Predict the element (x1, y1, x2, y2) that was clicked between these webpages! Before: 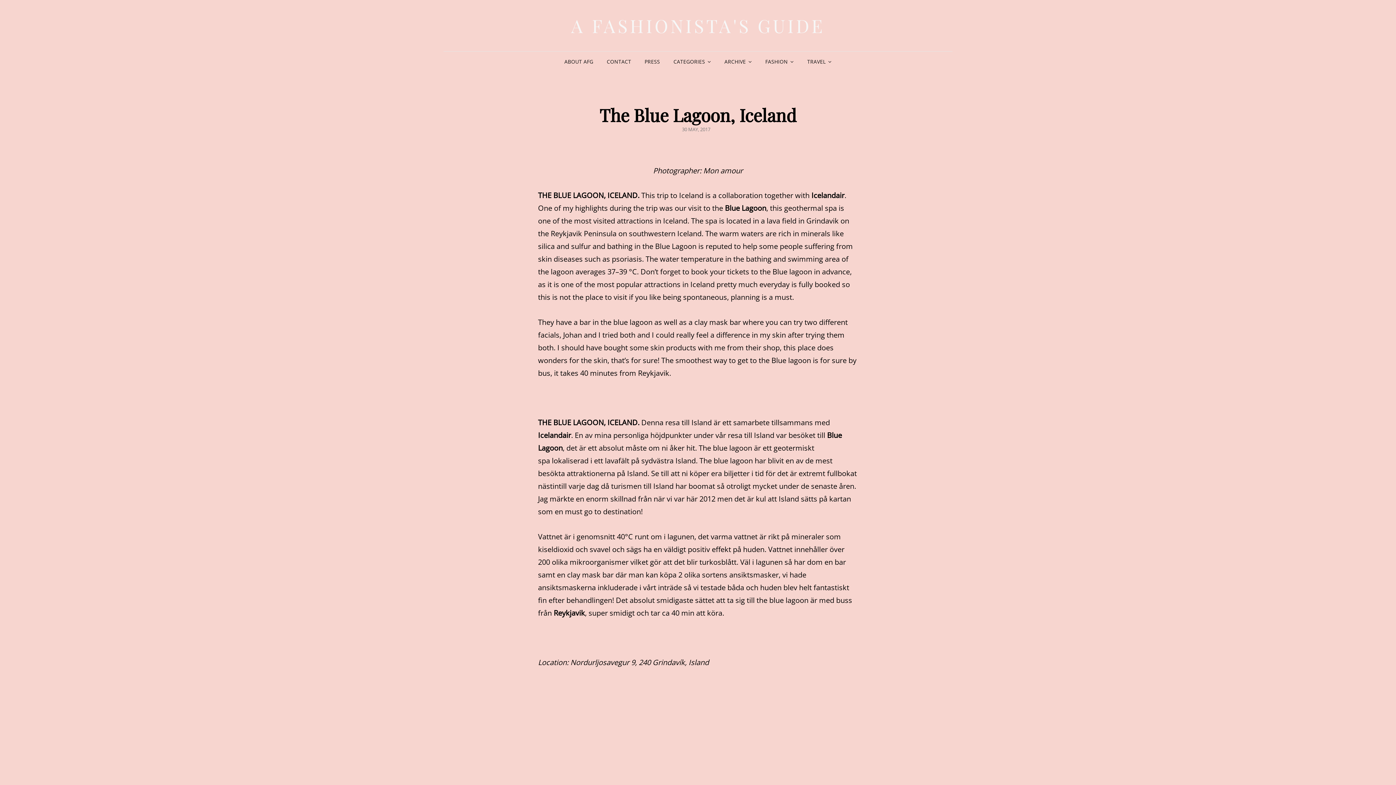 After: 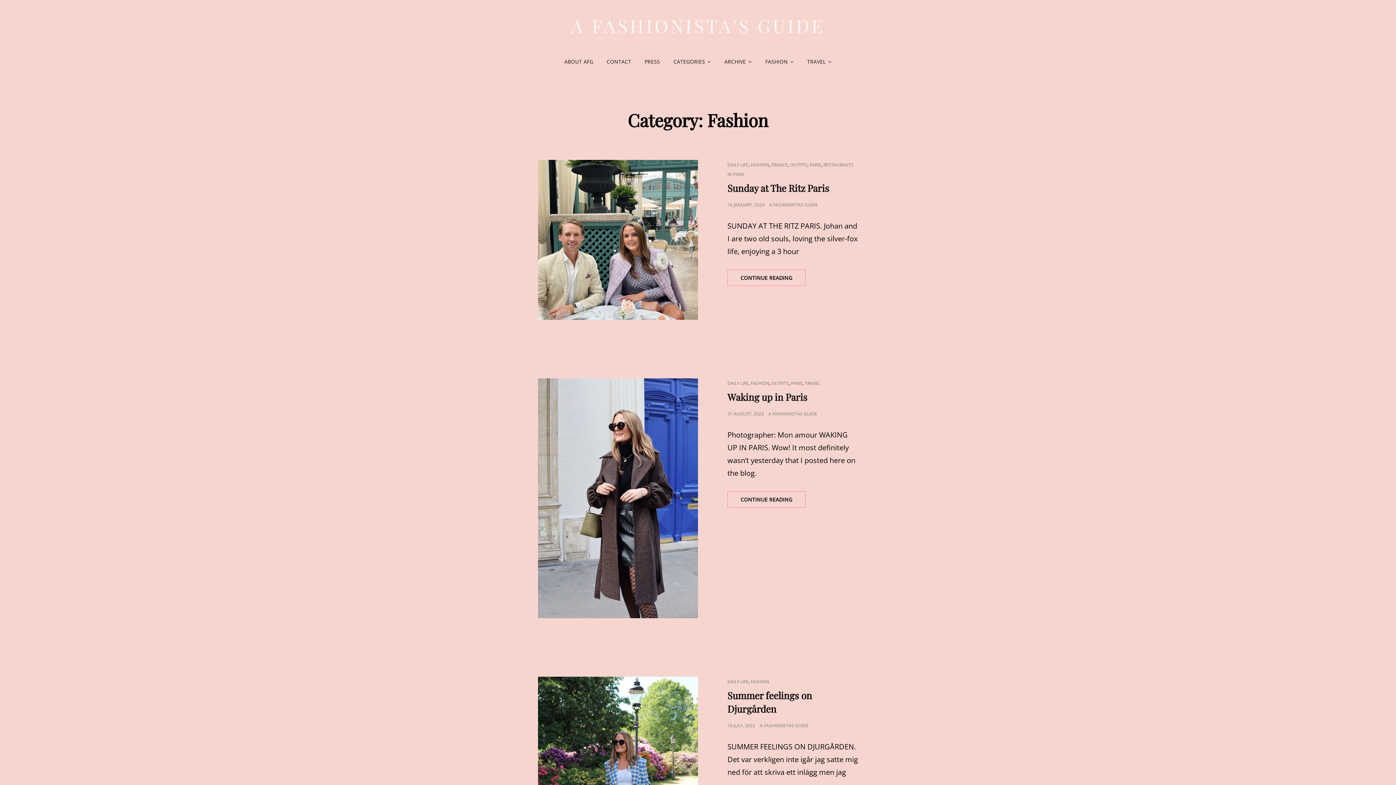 Action: bbox: (759, 51, 799, 72) label: FASHION